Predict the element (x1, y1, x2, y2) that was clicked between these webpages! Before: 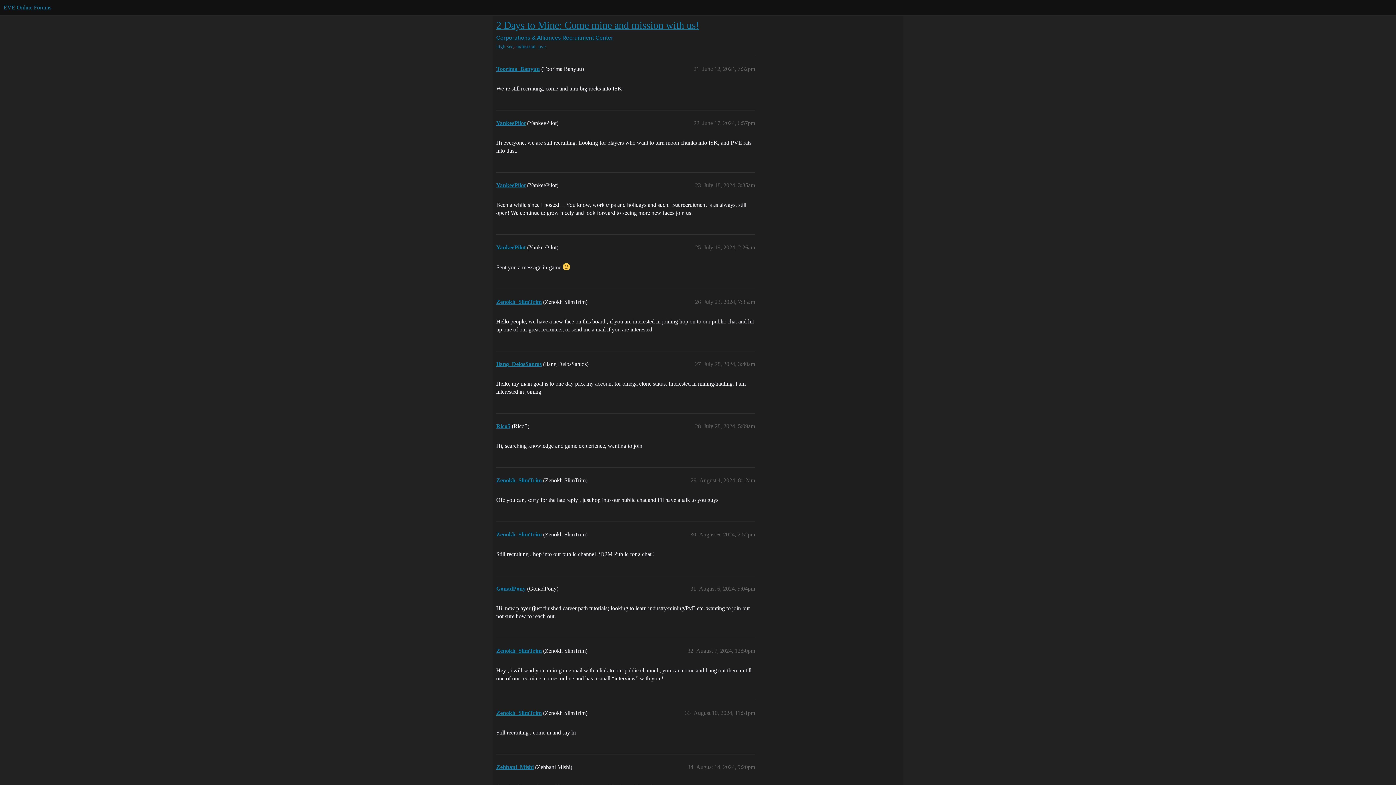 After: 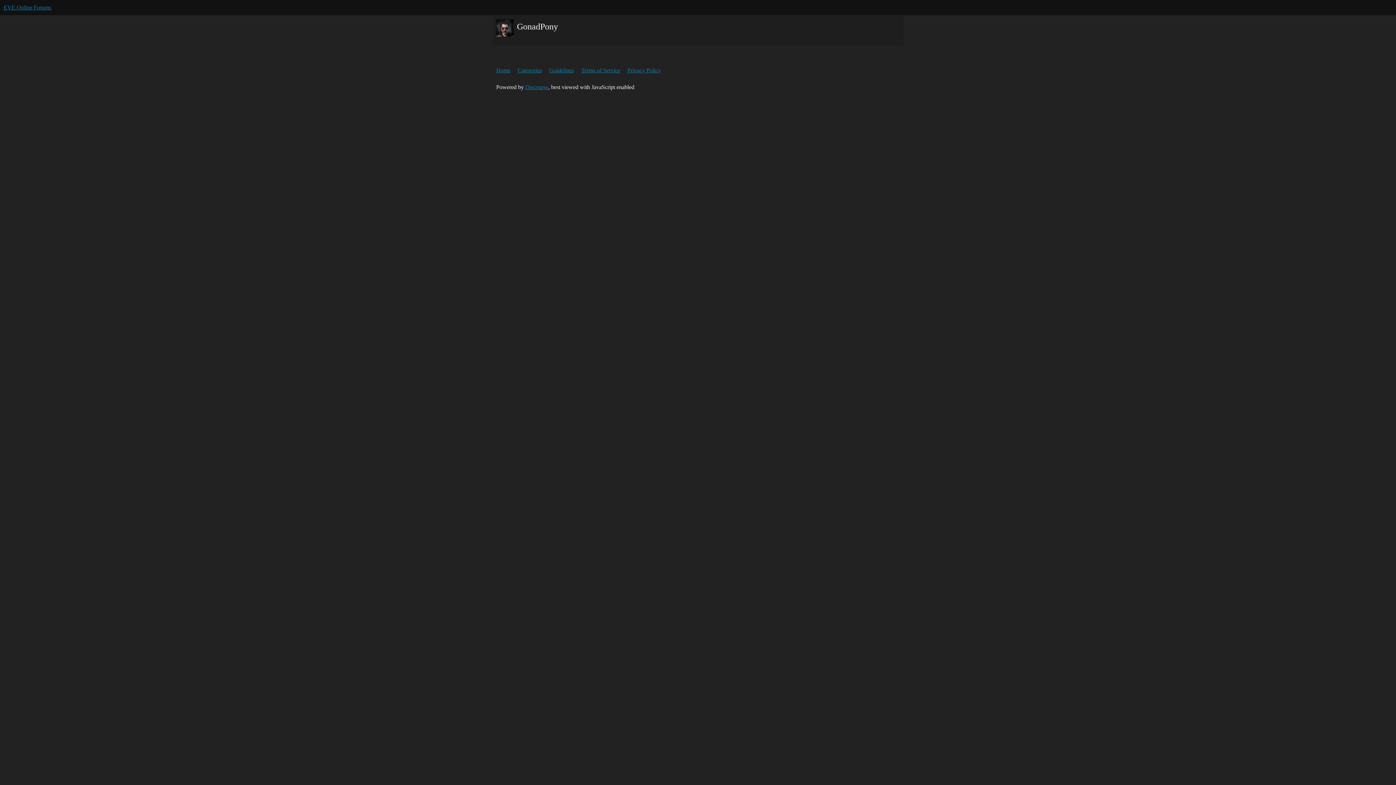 Action: label: GonadPony bbox: (496, 585, 525, 592)